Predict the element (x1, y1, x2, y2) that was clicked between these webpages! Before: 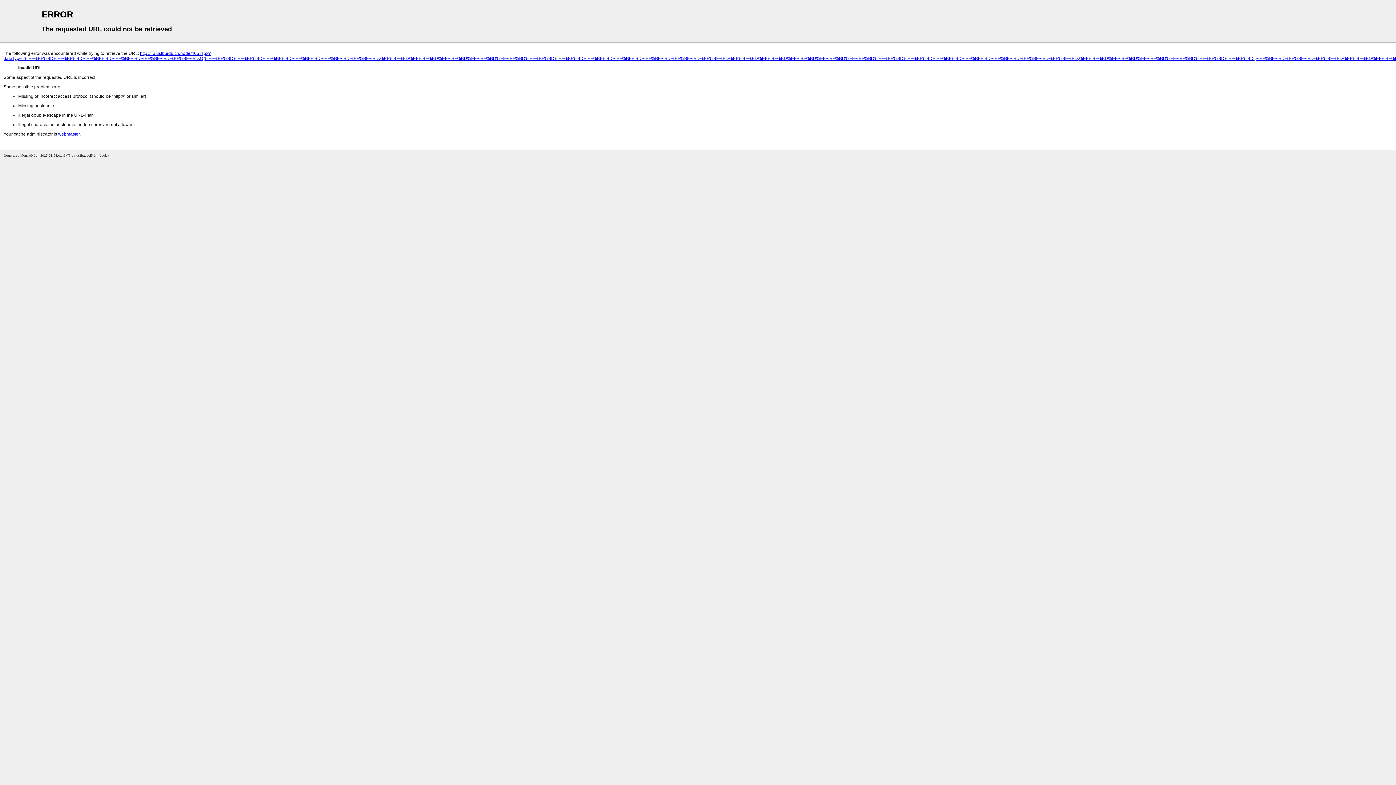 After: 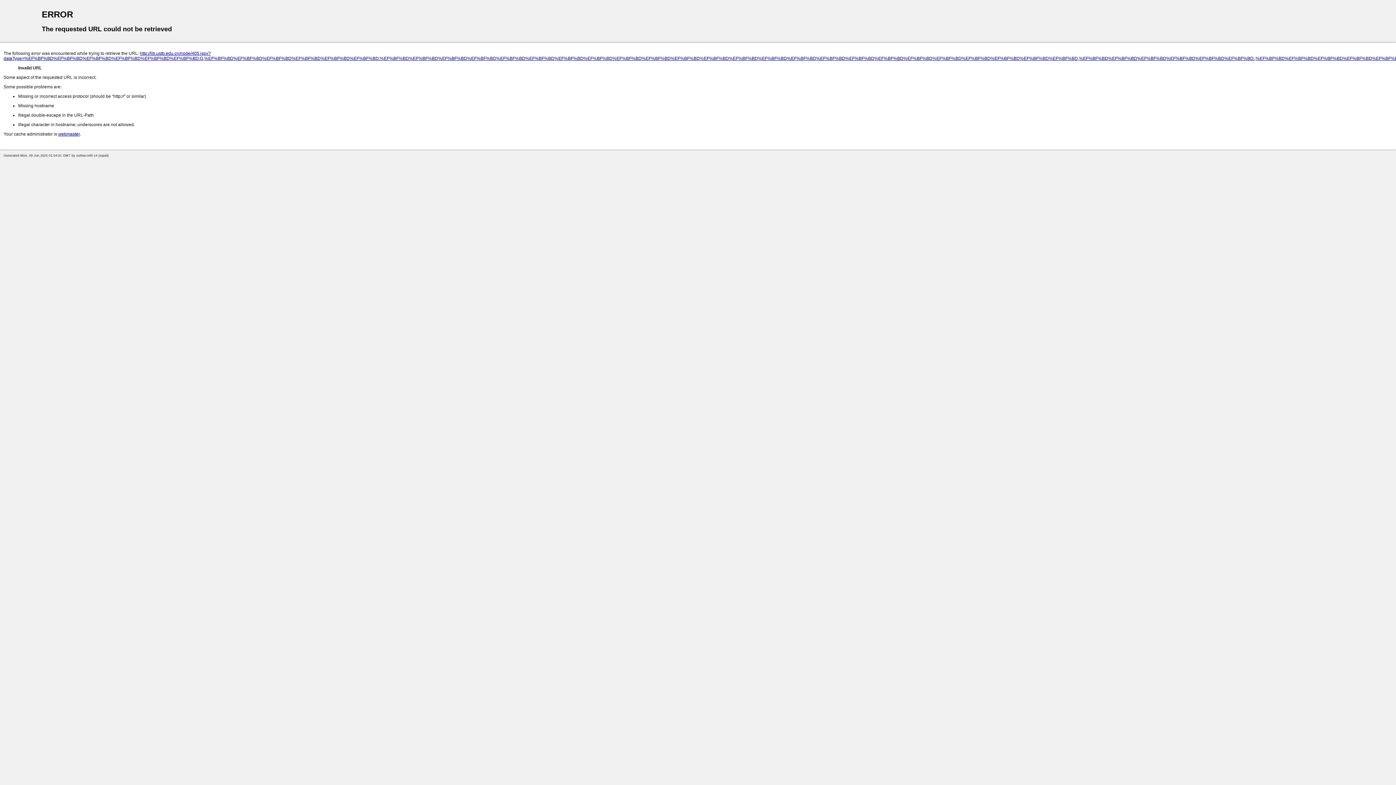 Action: bbox: (58, 131, 79, 136) label: webmaster